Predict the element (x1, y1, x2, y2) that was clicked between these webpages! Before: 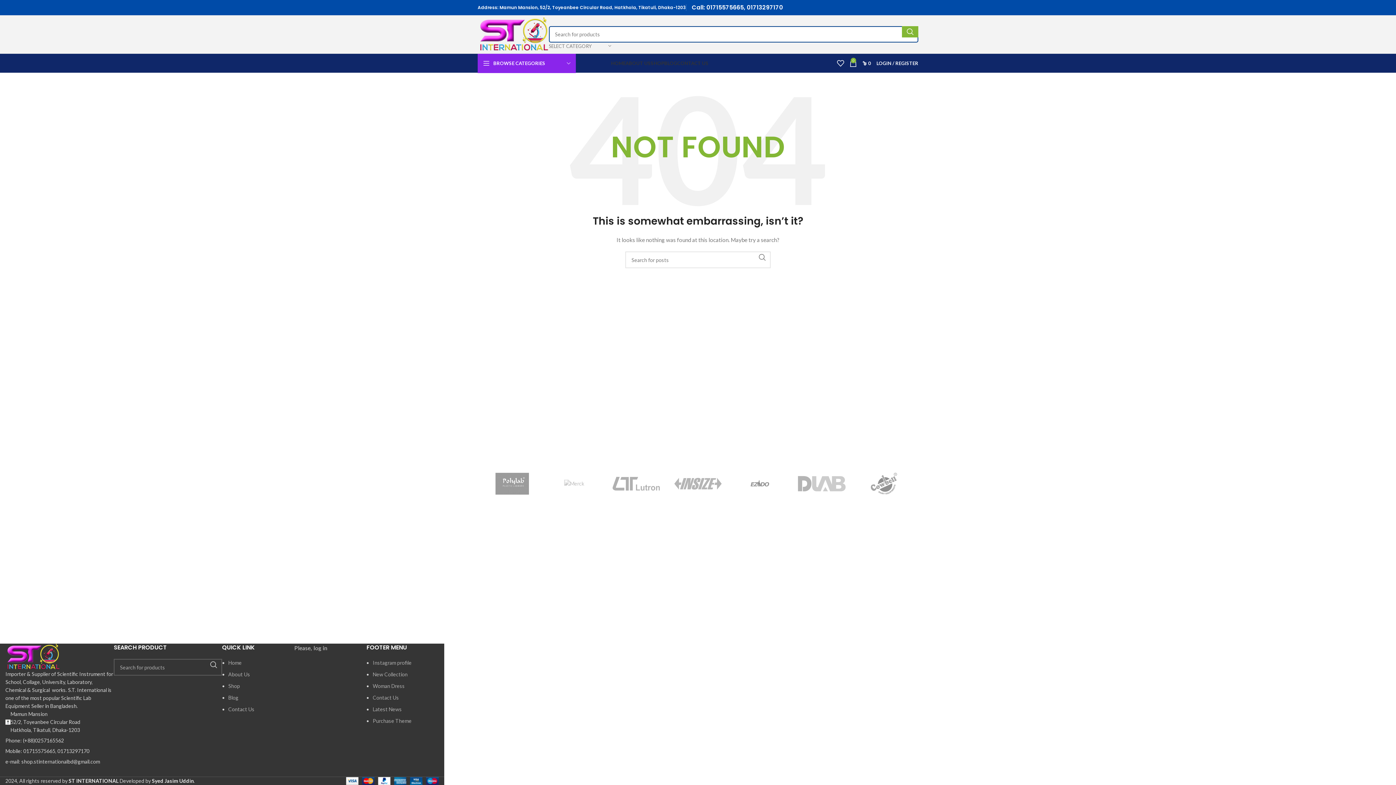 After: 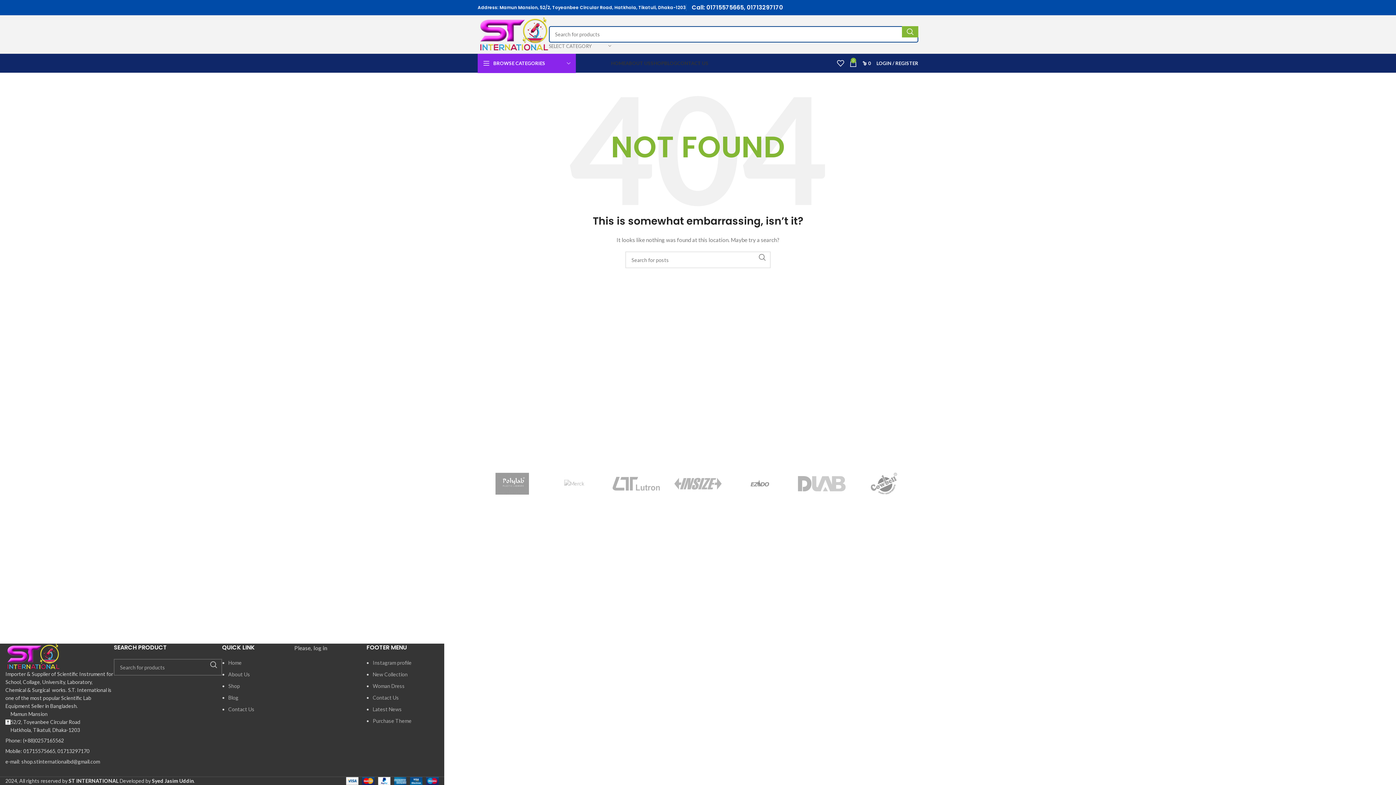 Action: label: YouTube social link bbox: (904, 5, 908, 9)